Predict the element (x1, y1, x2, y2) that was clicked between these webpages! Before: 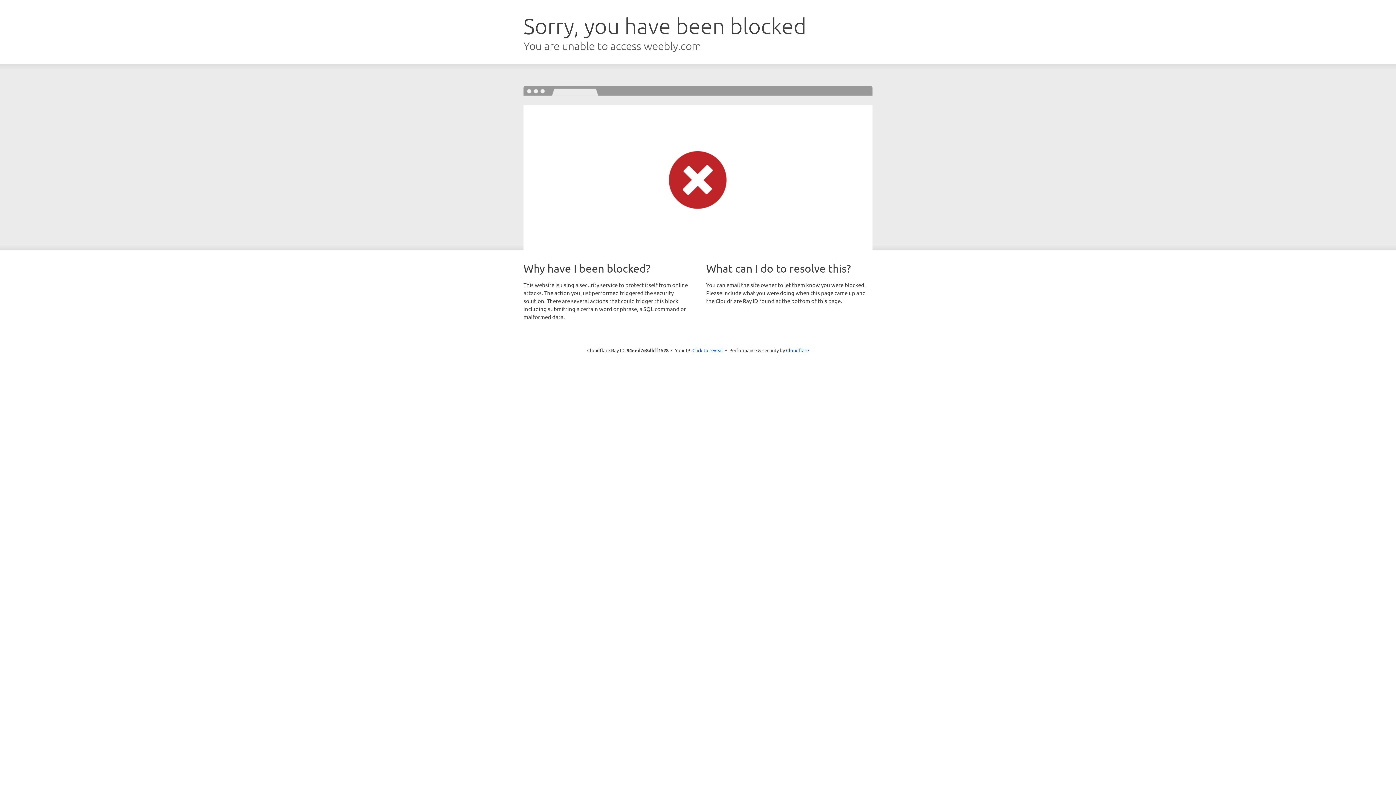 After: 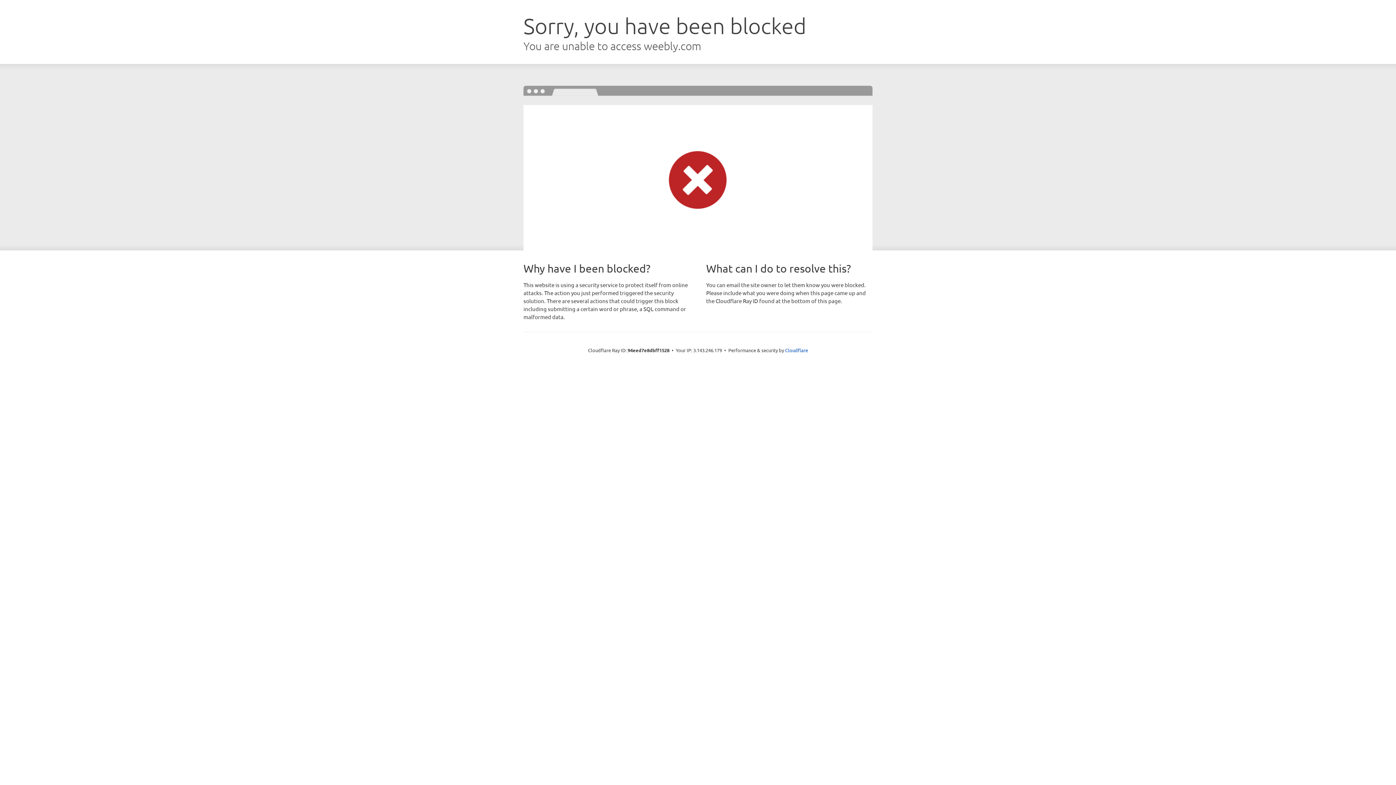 Action: bbox: (692, 346, 723, 353) label: Click to reveal